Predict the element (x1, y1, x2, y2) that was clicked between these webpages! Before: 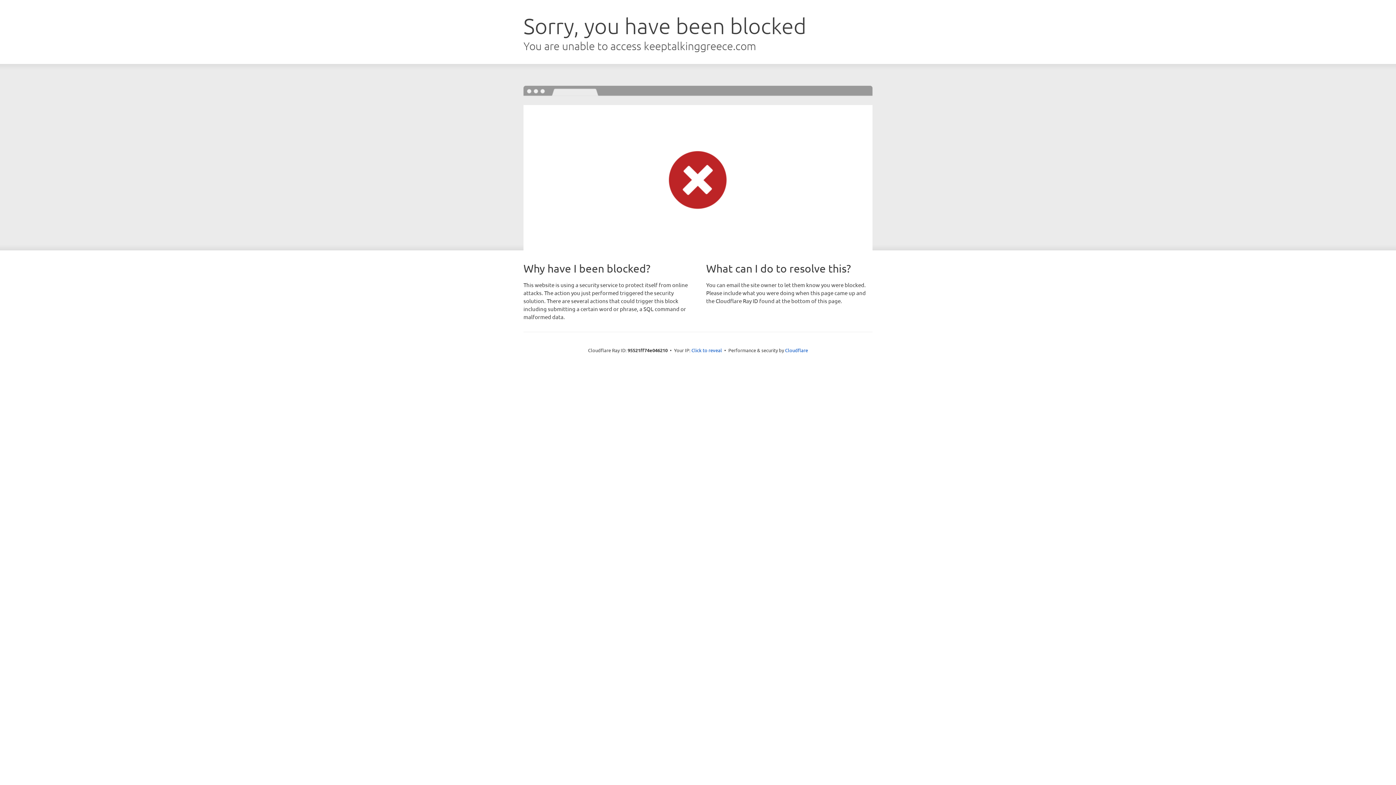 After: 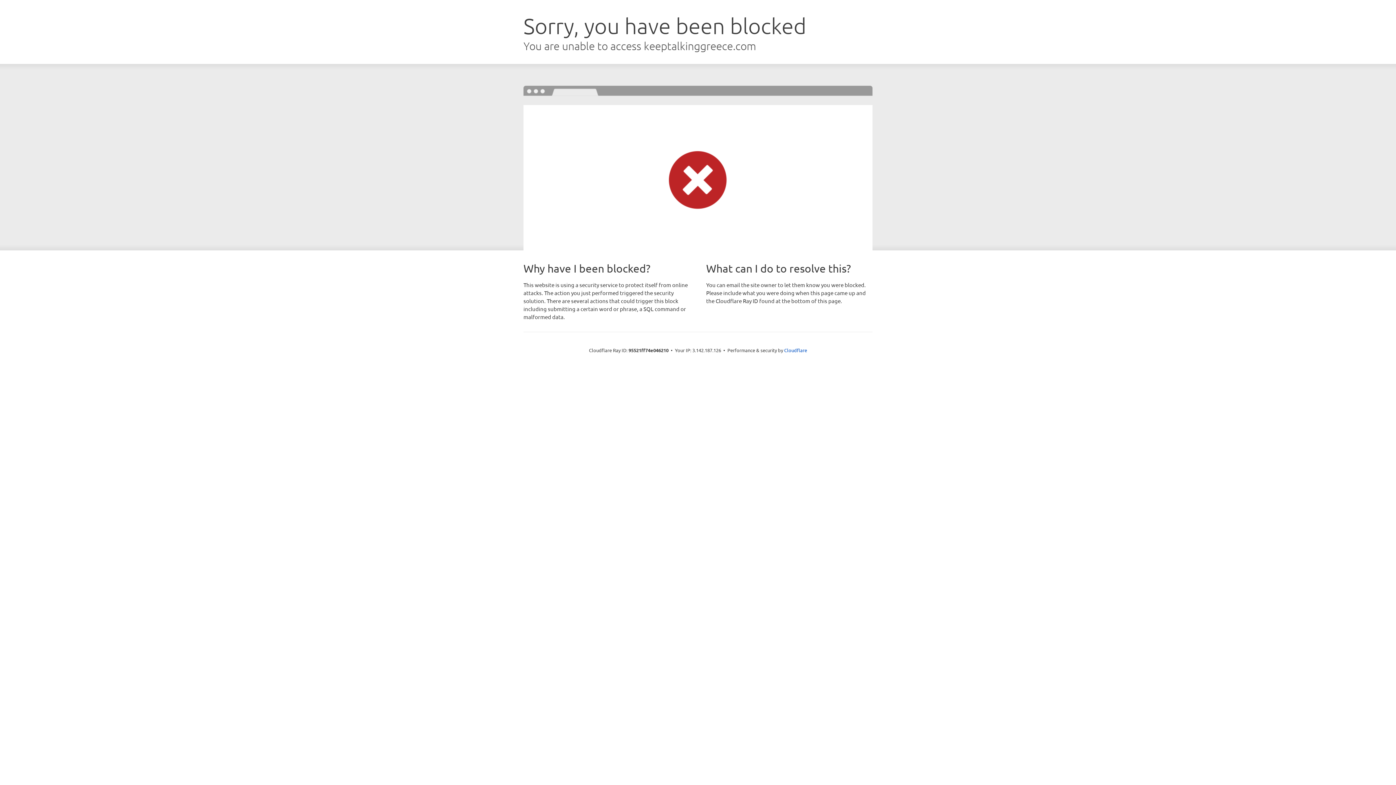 Action: label: Click to reveal bbox: (691, 346, 722, 353)